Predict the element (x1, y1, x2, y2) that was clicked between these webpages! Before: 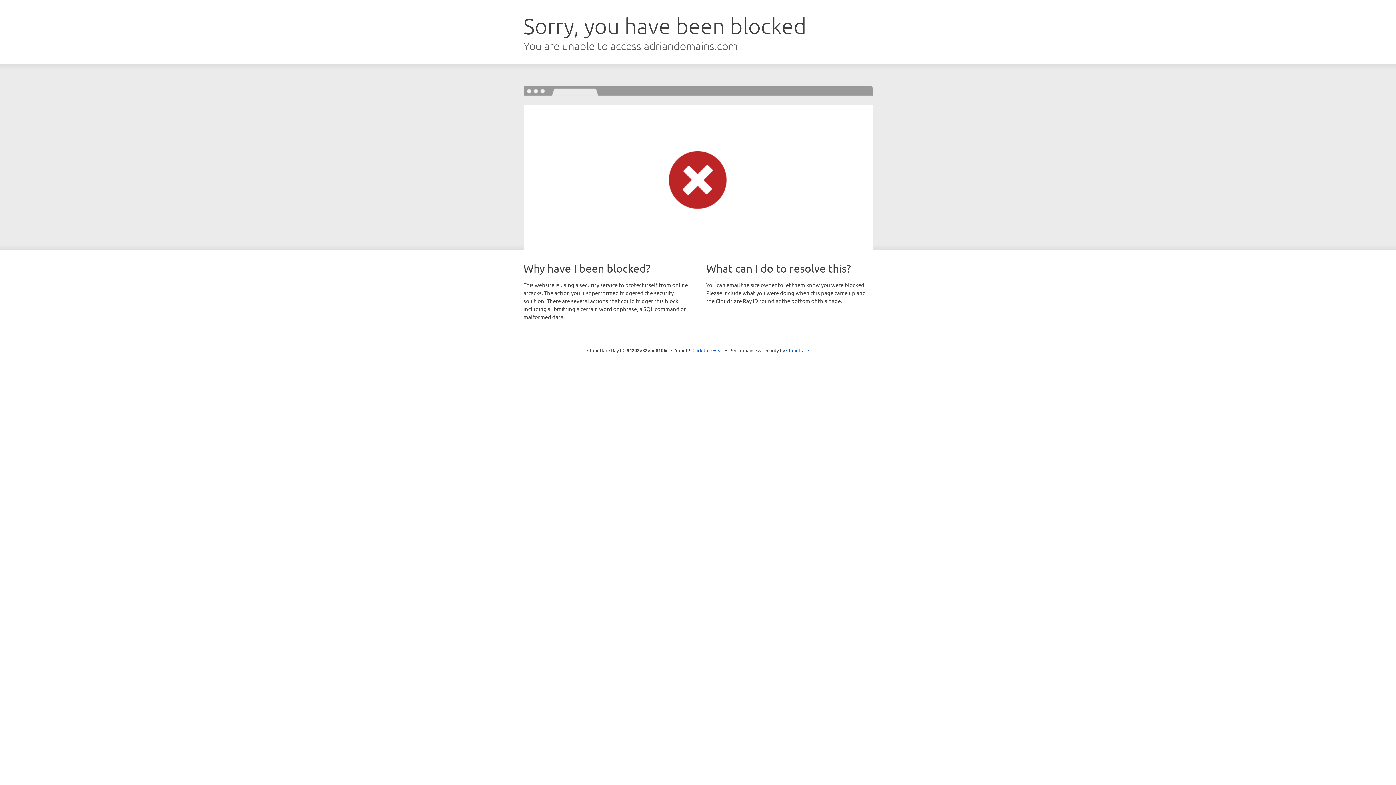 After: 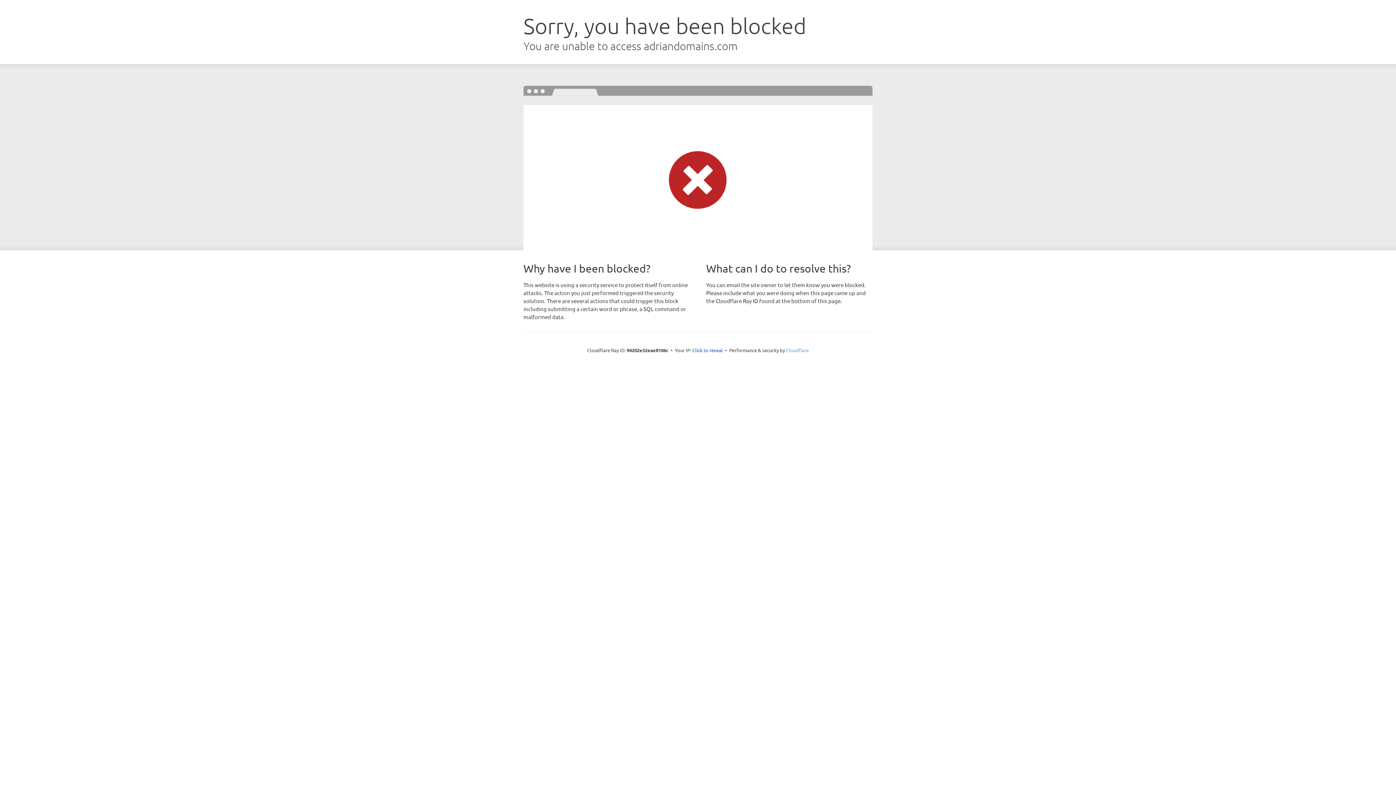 Action: bbox: (786, 347, 809, 353) label: Cloudflare